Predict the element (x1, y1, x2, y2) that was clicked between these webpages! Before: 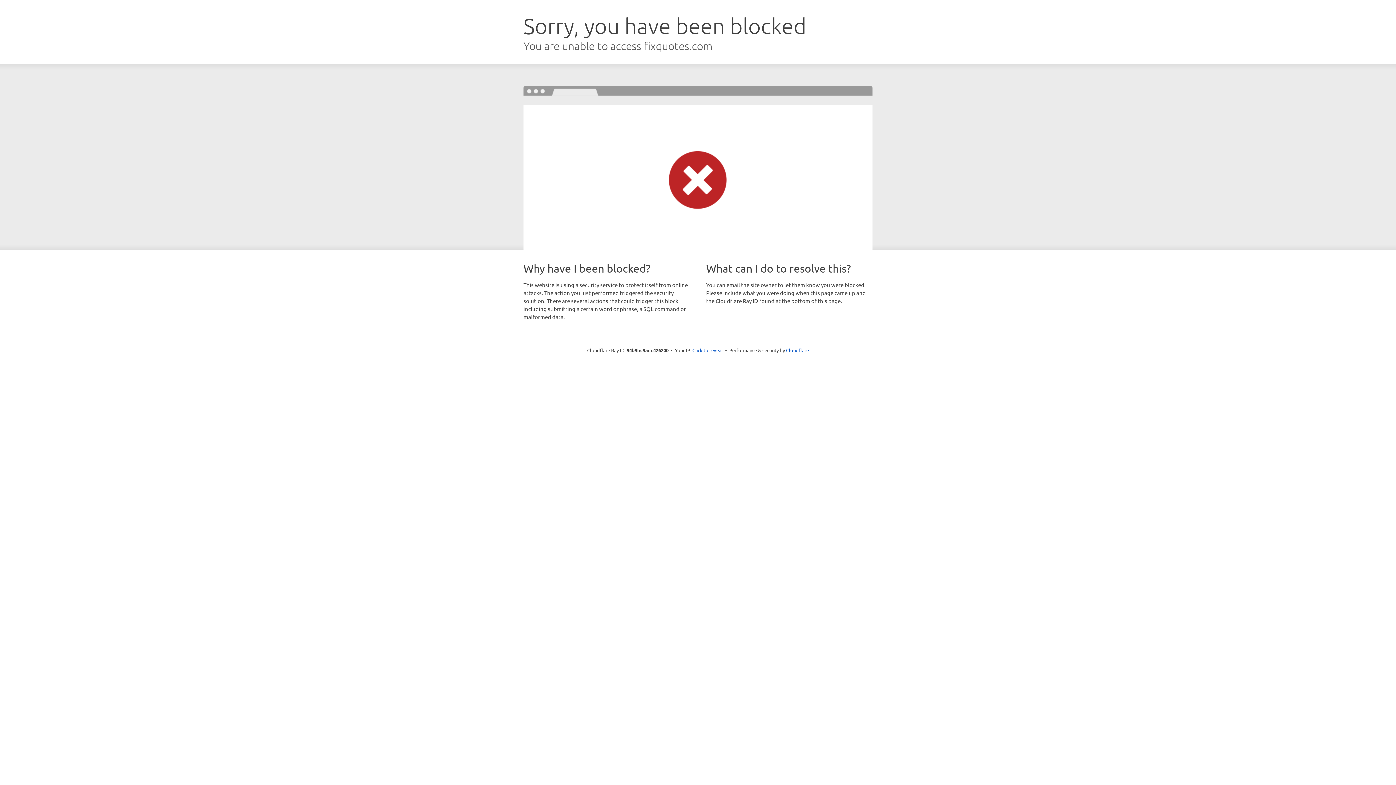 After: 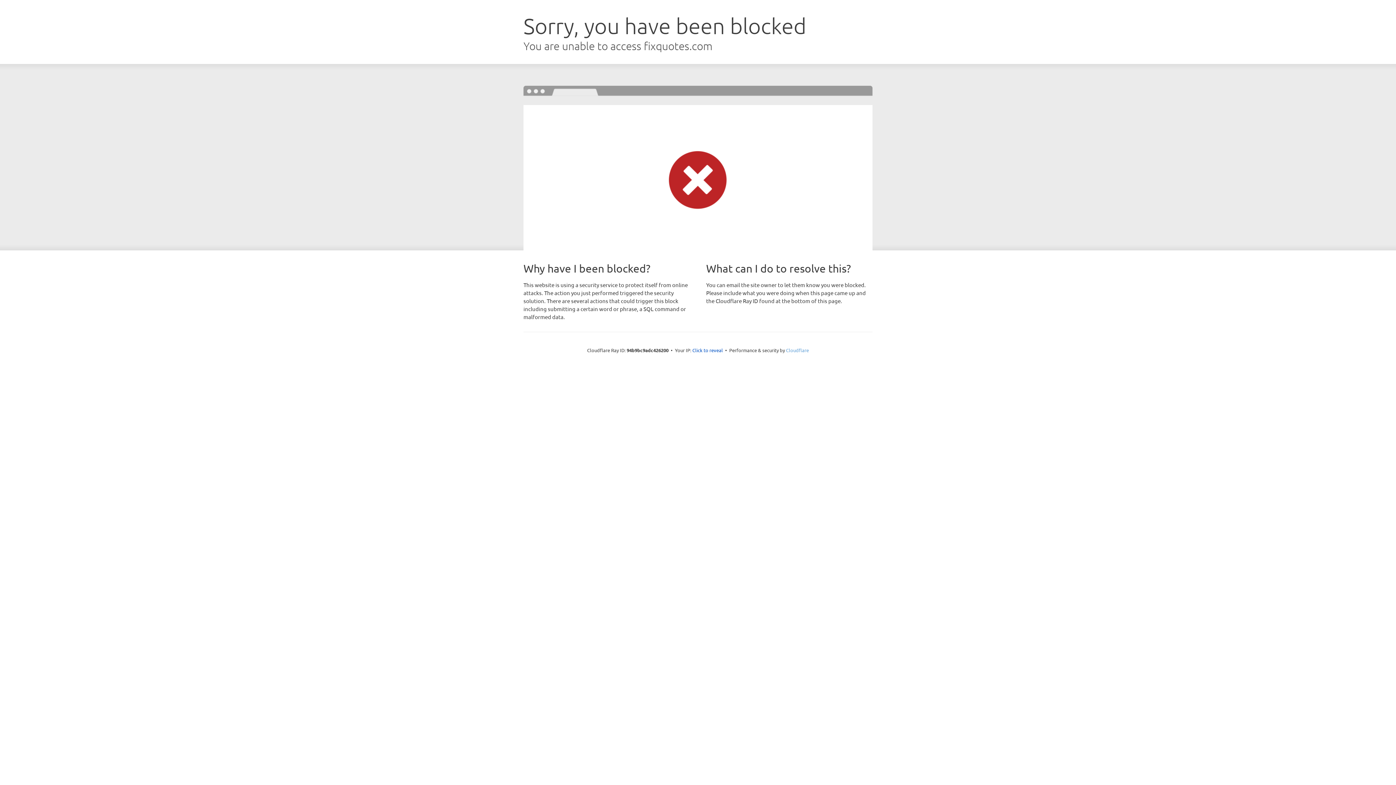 Action: label: Cloudflare bbox: (786, 347, 809, 353)